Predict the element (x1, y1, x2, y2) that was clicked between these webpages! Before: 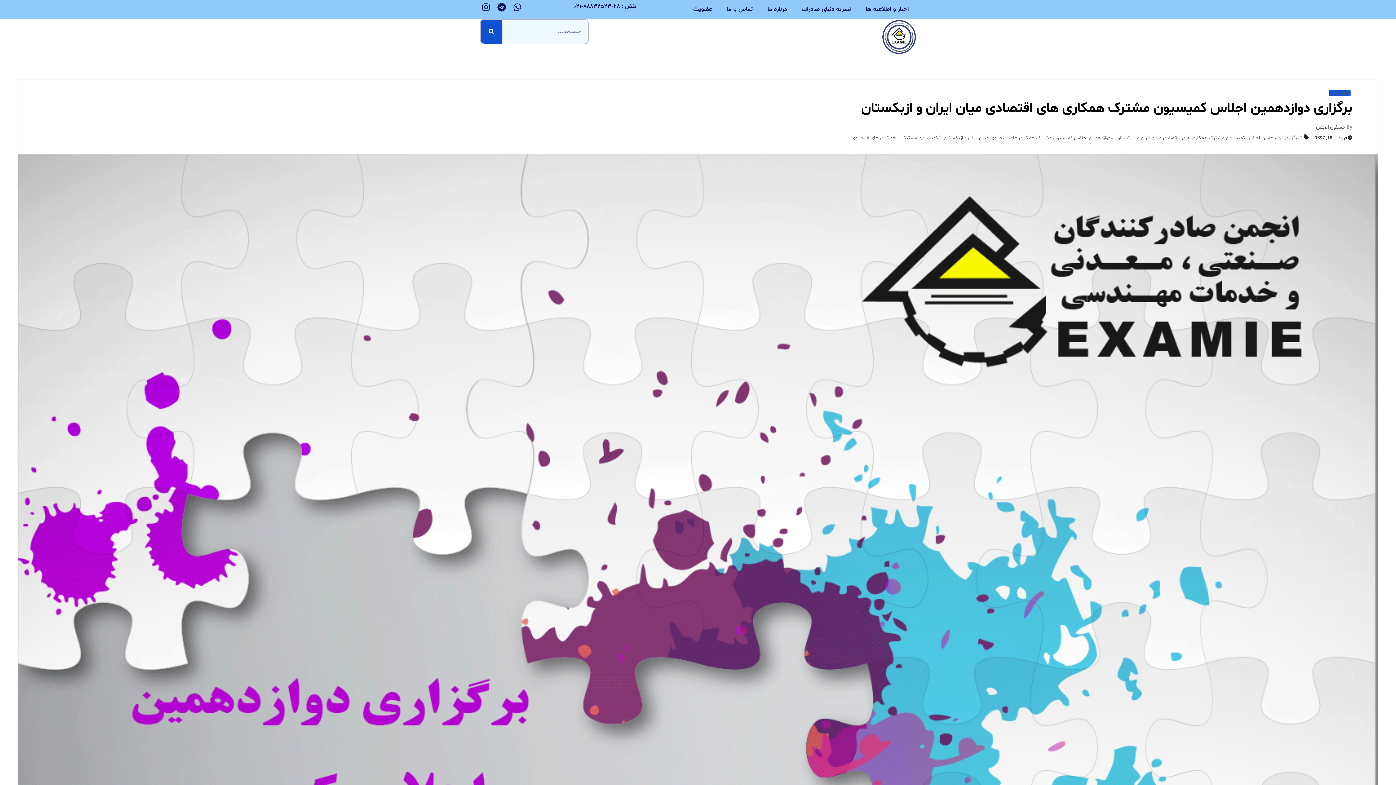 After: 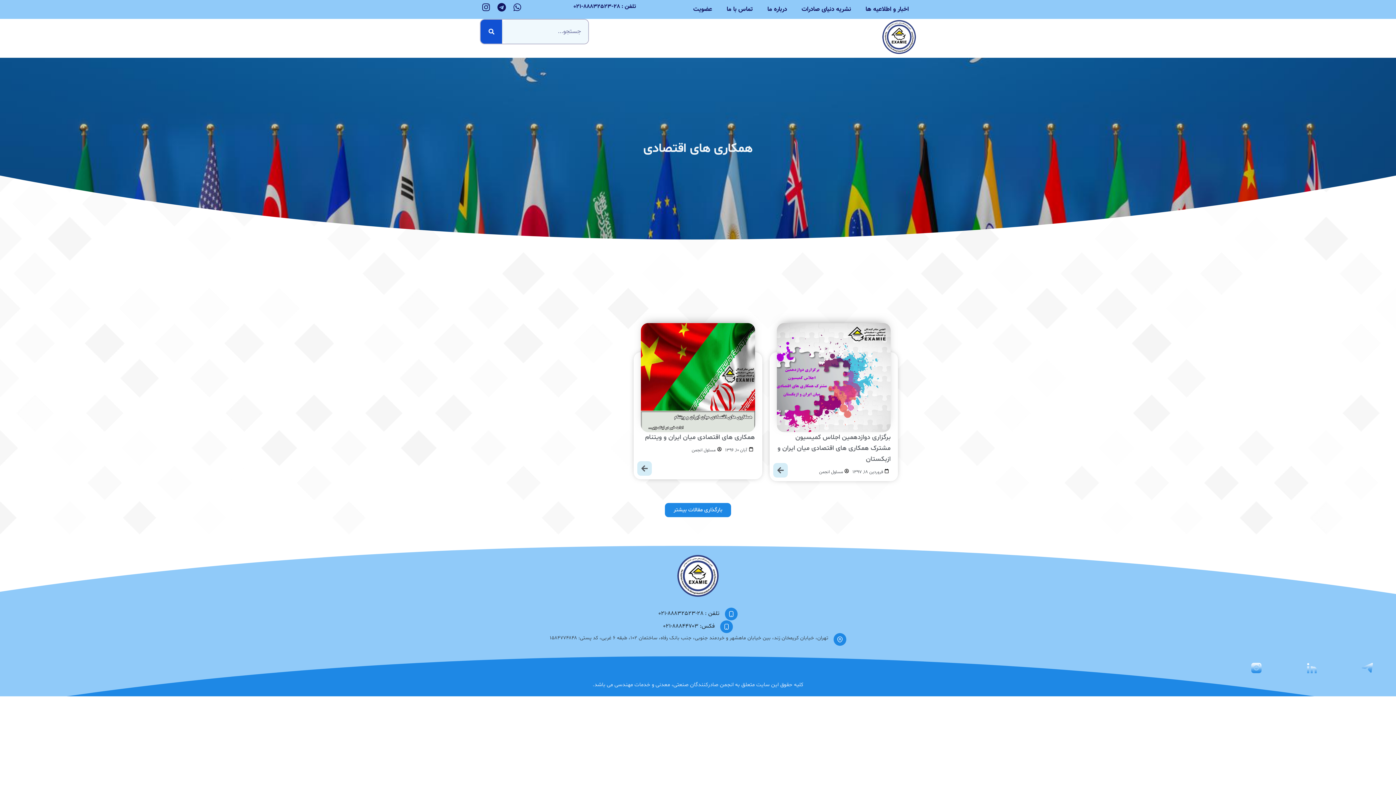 Action: label: #همکاری های اقتصادی bbox: (851, 134, 899, 141)